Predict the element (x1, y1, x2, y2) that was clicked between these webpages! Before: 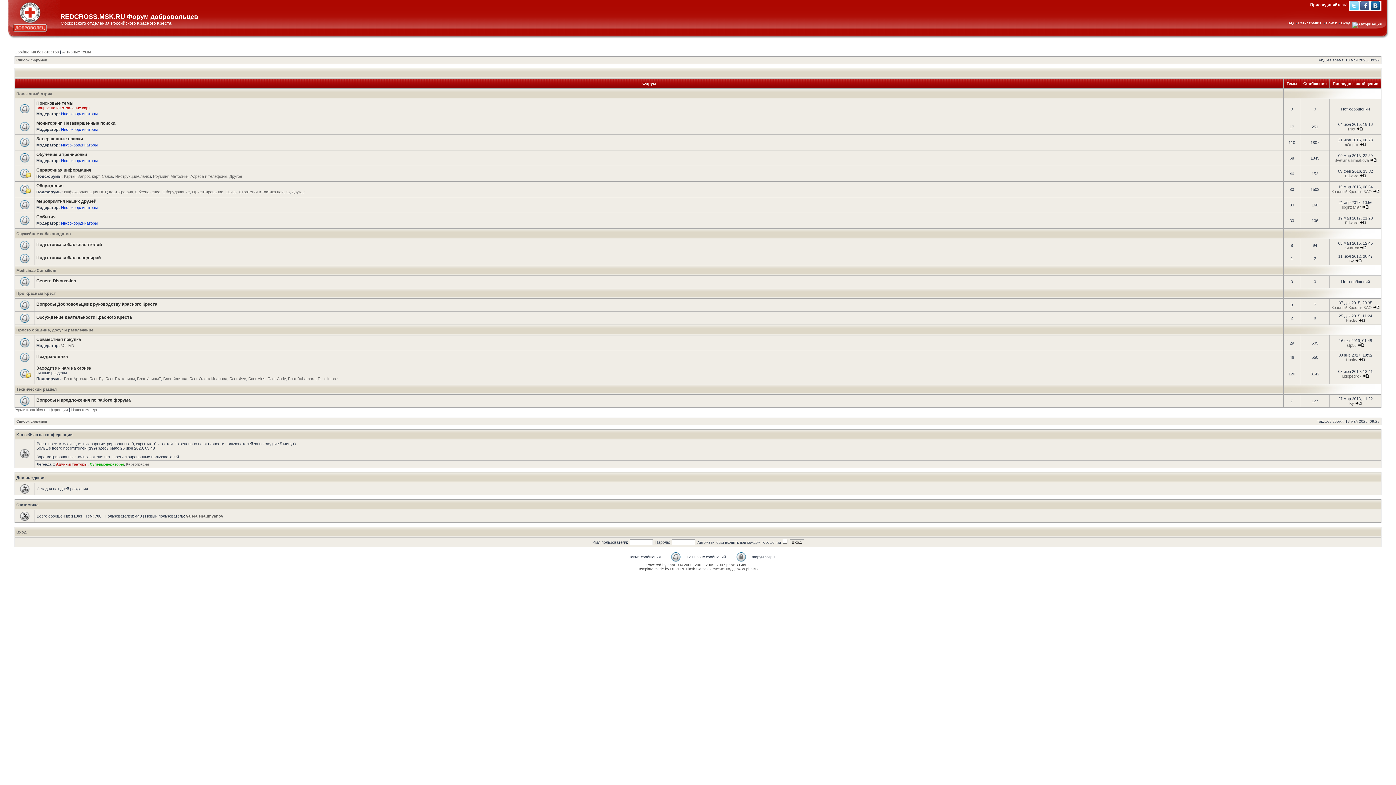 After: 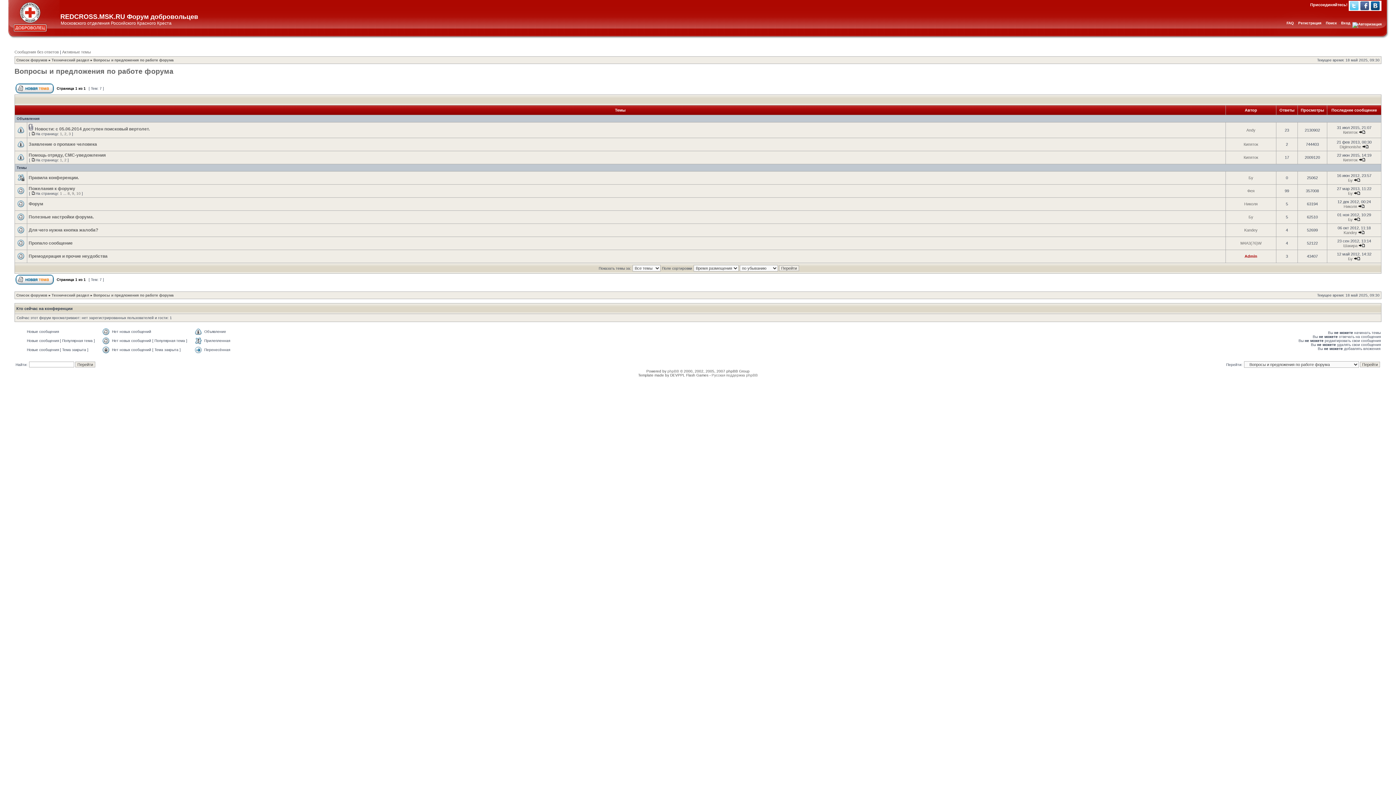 Action: bbox: (36, 397, 130, 402) label: Вопросы и предложения по работе форума